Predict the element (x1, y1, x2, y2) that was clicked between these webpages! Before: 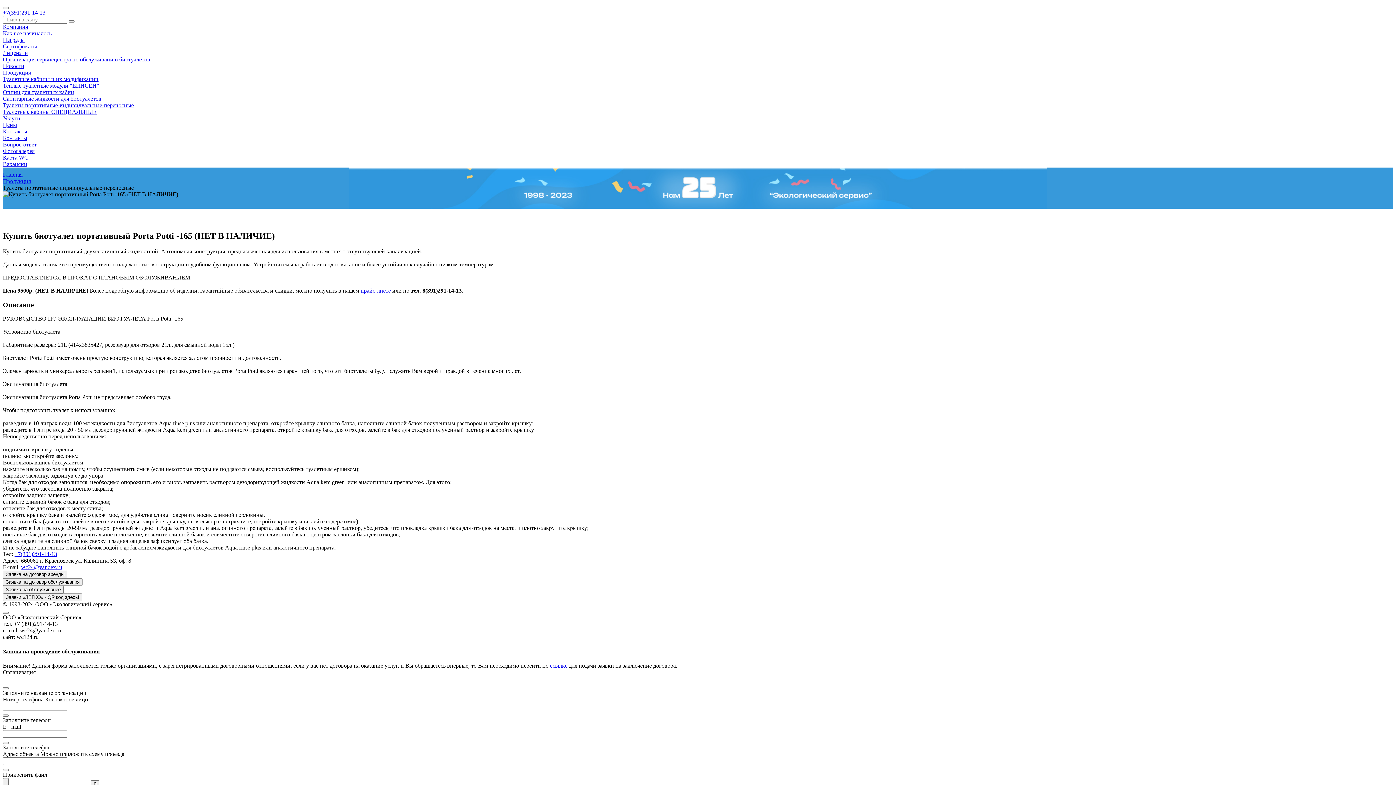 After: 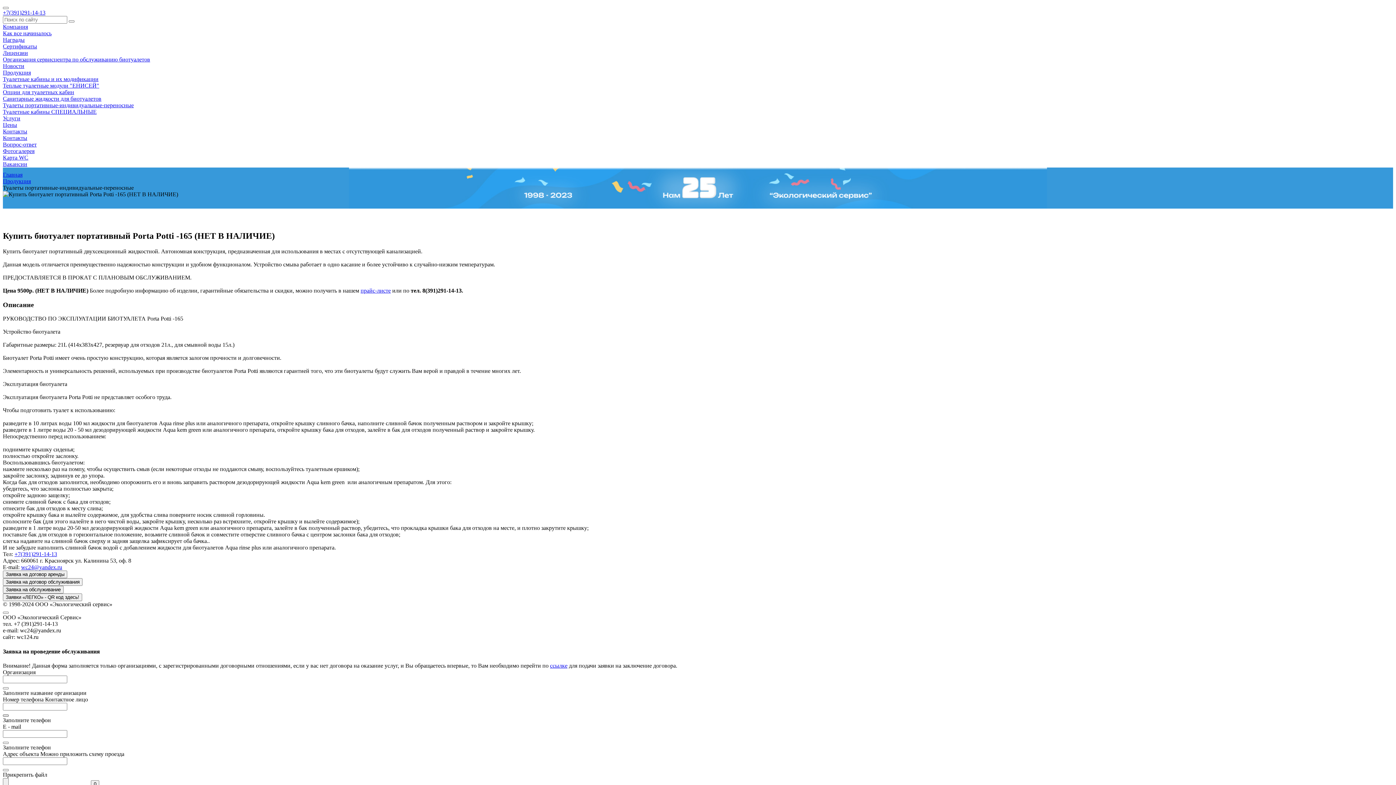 Action: bbox: (2, 714, 8, 717)